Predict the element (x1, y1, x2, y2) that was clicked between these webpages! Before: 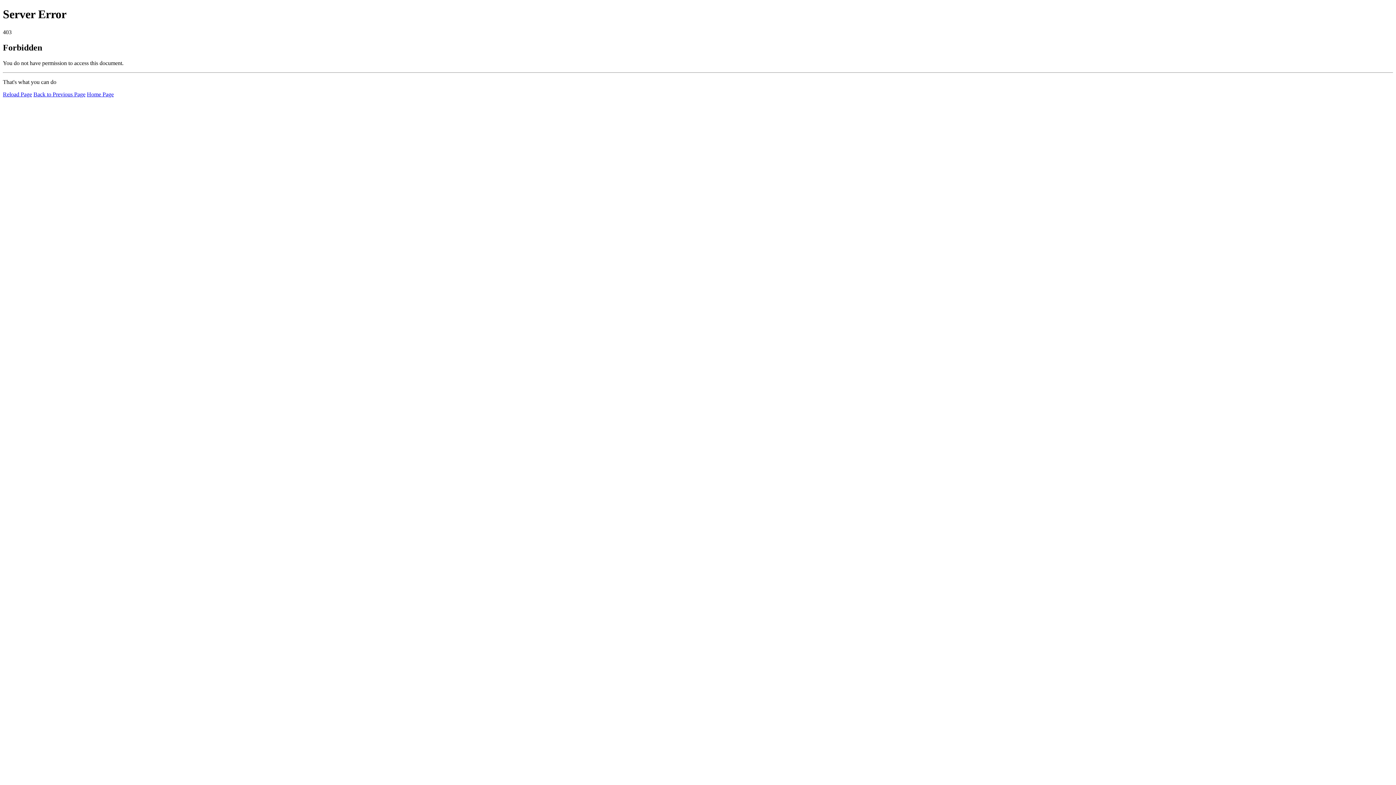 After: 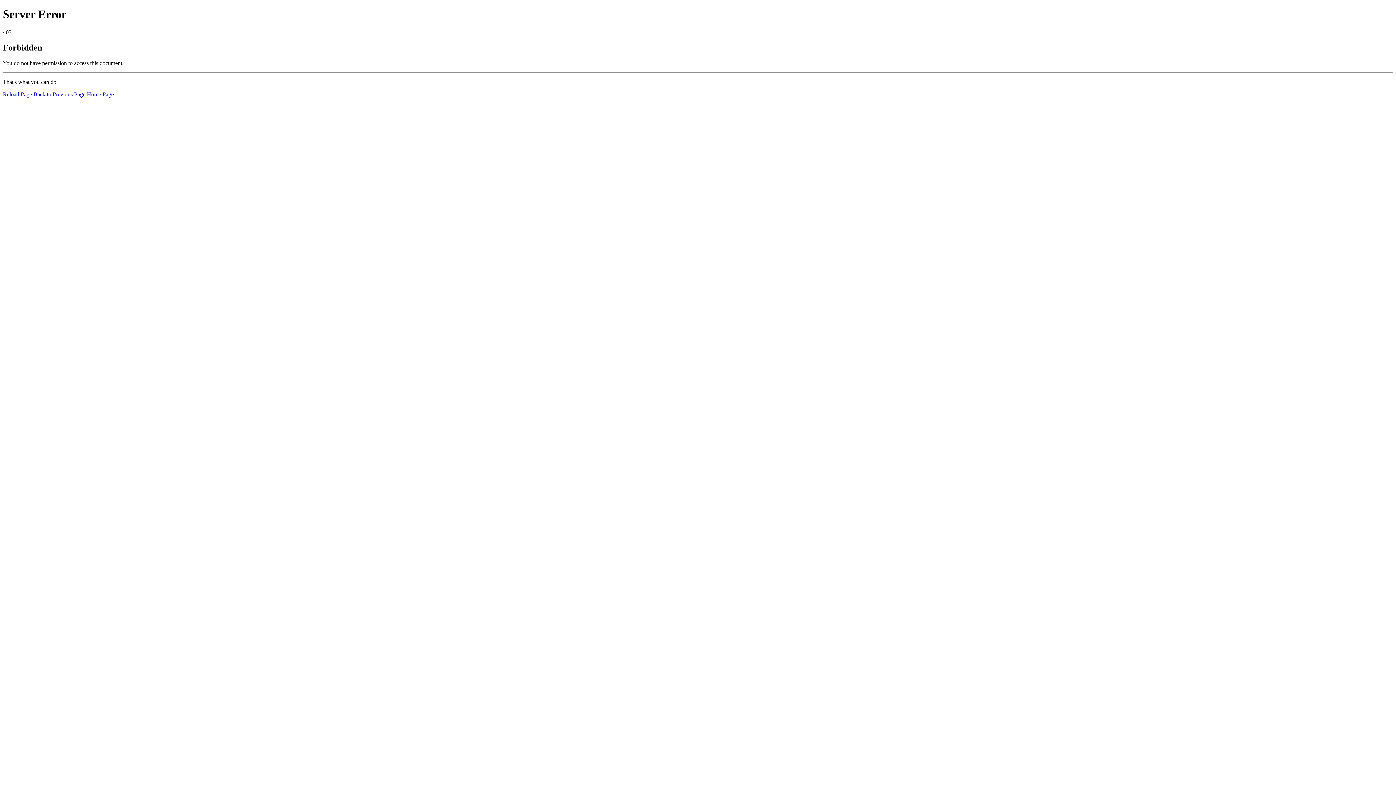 Action: label: Home Page bbox: (86, 91, 113, 97)